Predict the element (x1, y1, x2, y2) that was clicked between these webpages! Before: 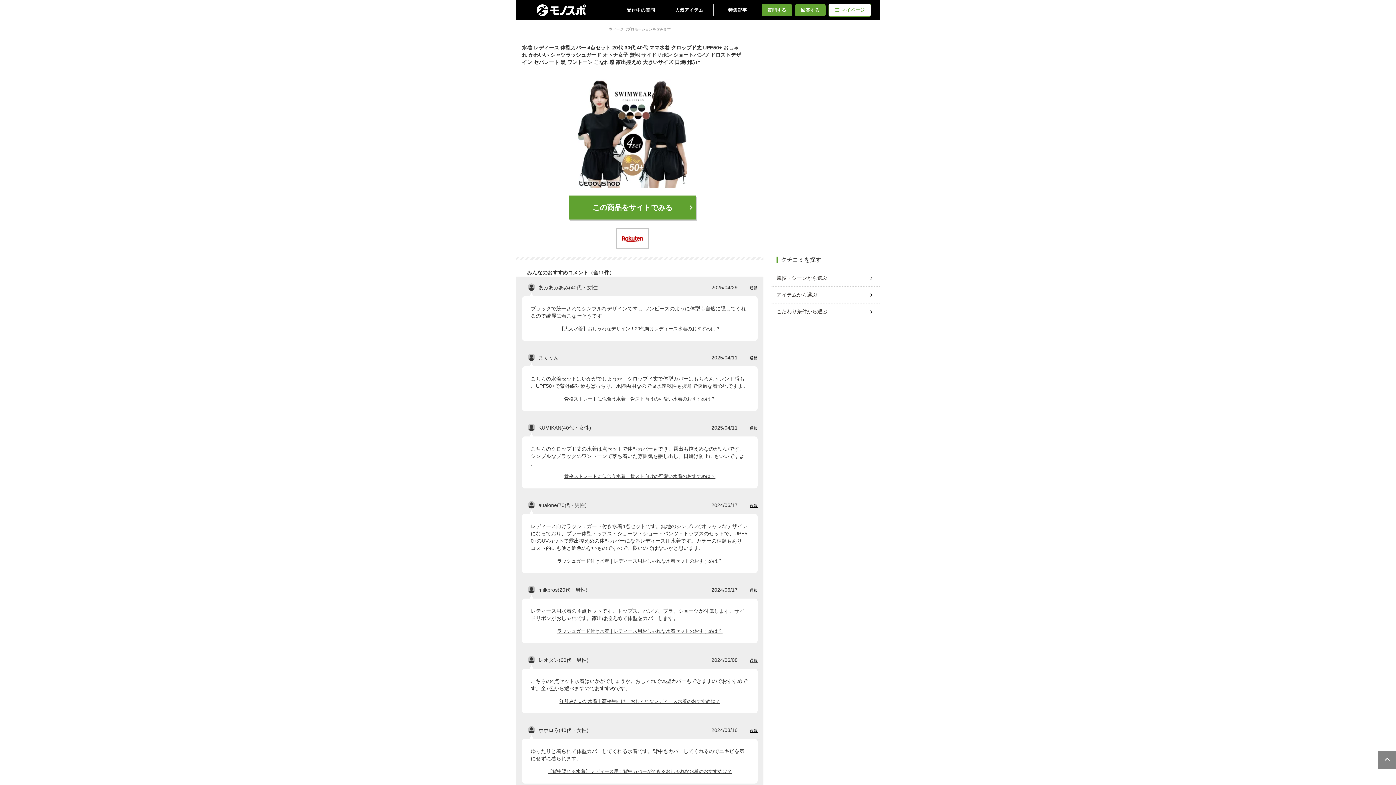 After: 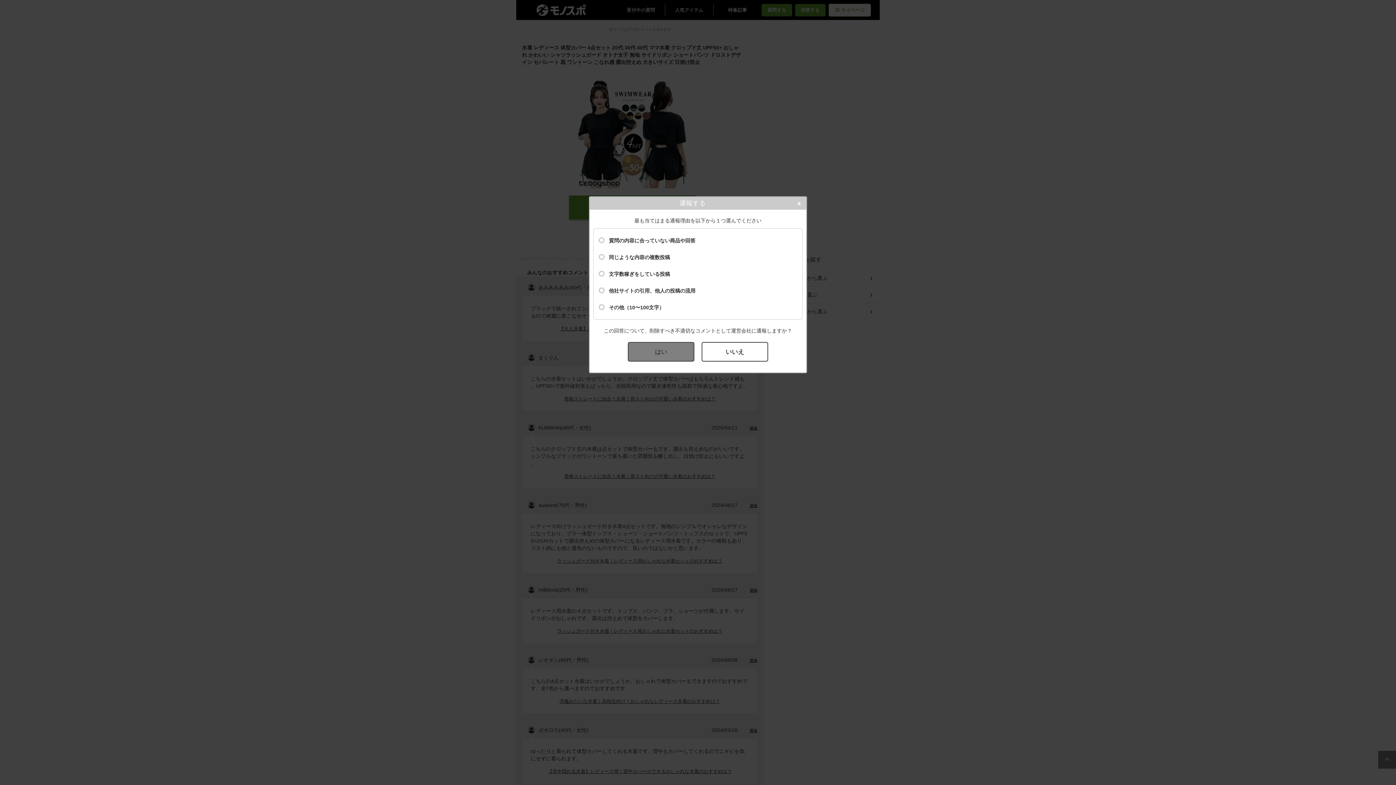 Action: label: 通報 bbox: (749, 503, 757, 507)